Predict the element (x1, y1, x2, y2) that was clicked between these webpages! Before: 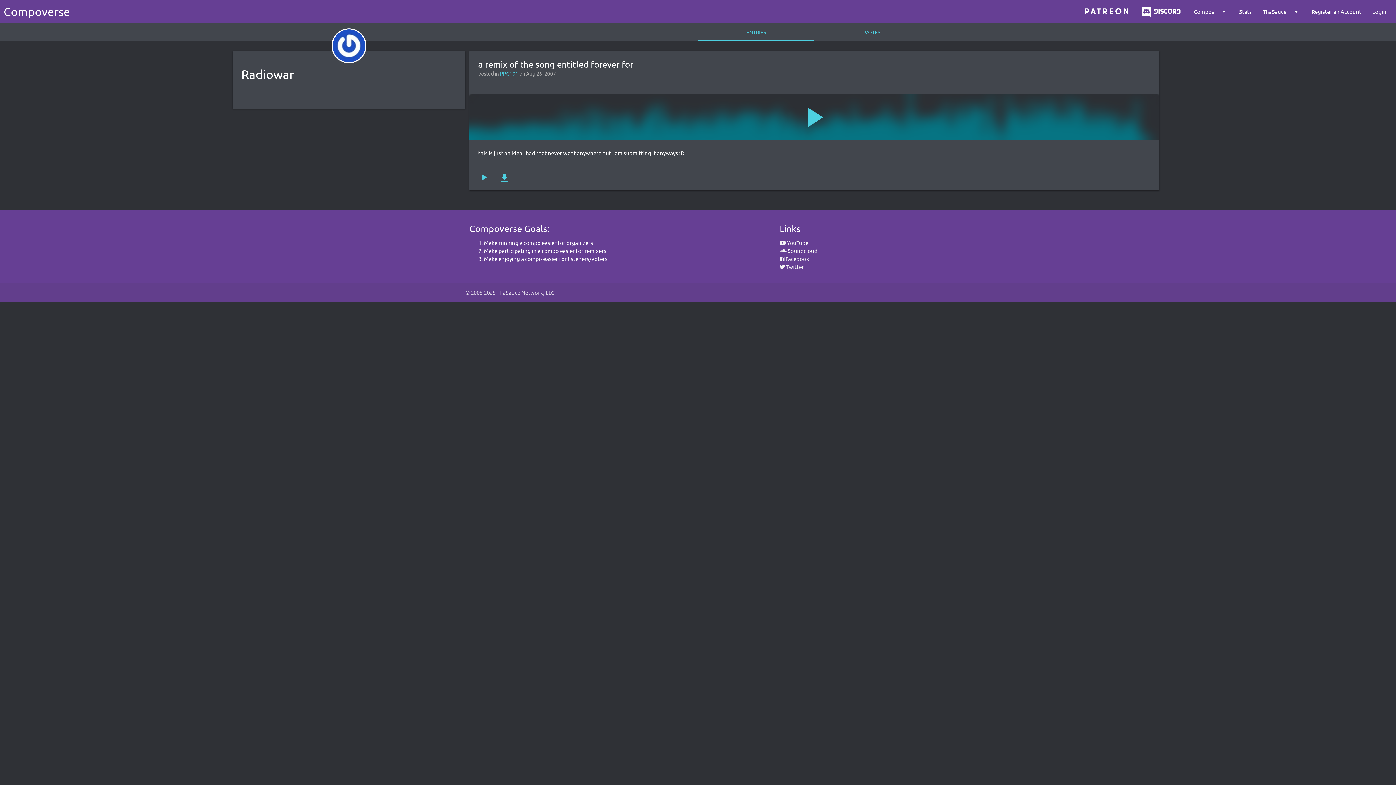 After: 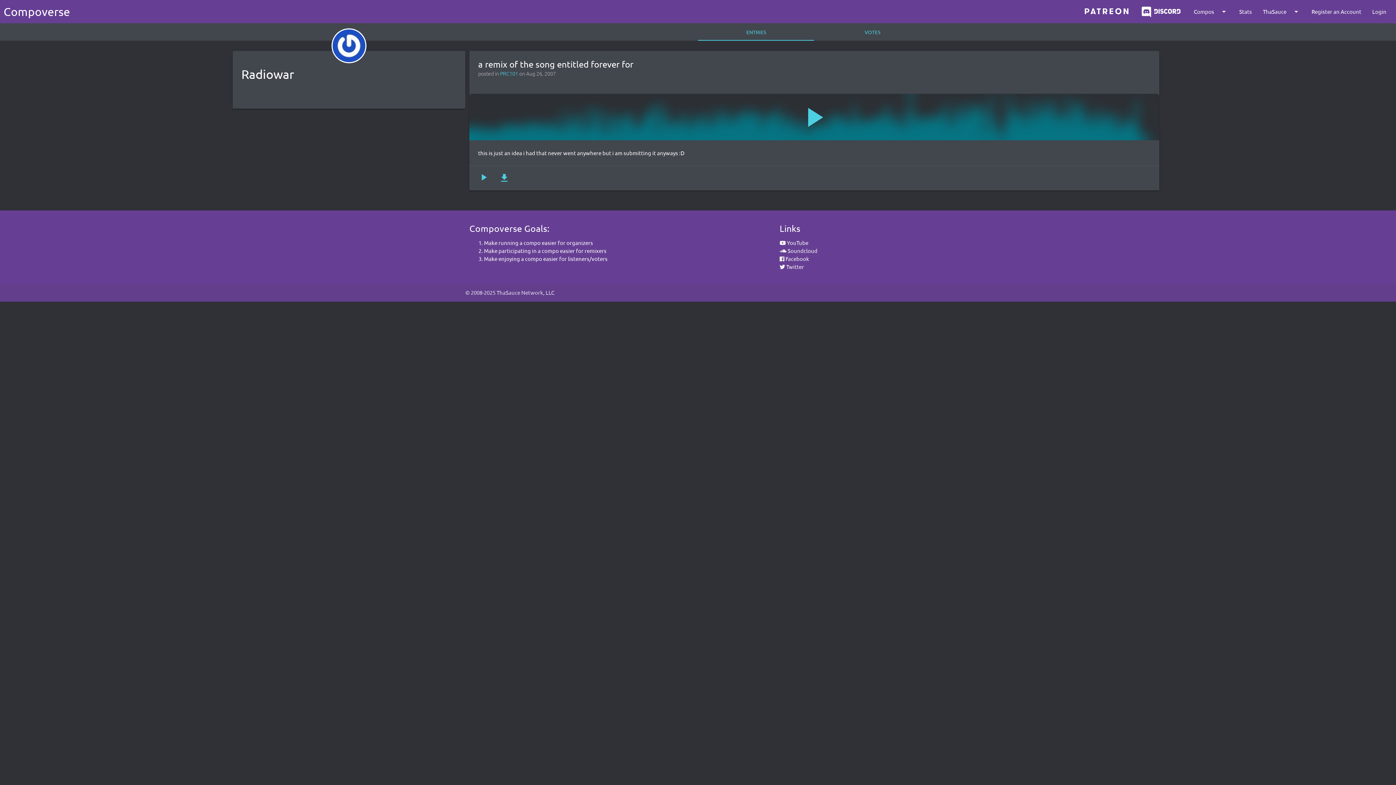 Action: bbox: (779, 263, 804, 270) label:  Twitter